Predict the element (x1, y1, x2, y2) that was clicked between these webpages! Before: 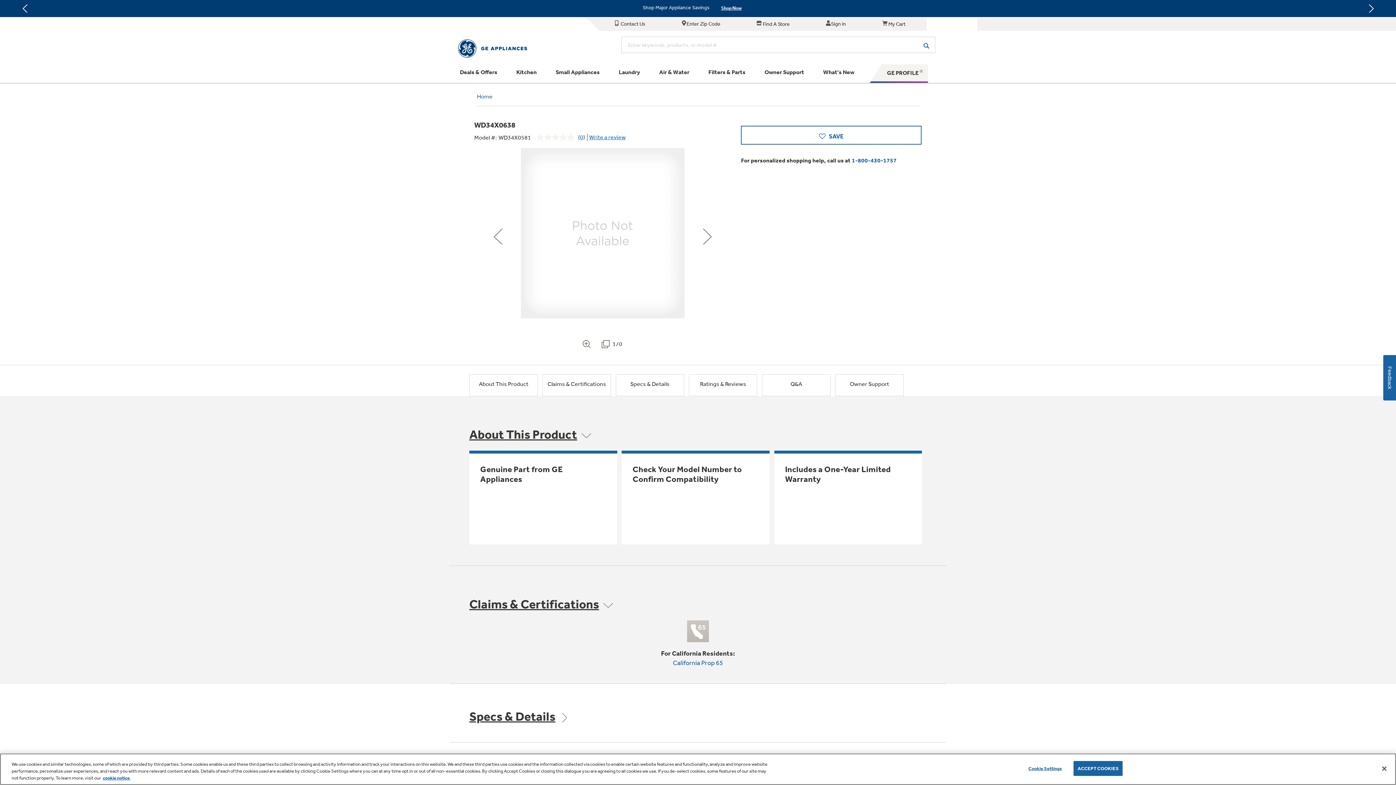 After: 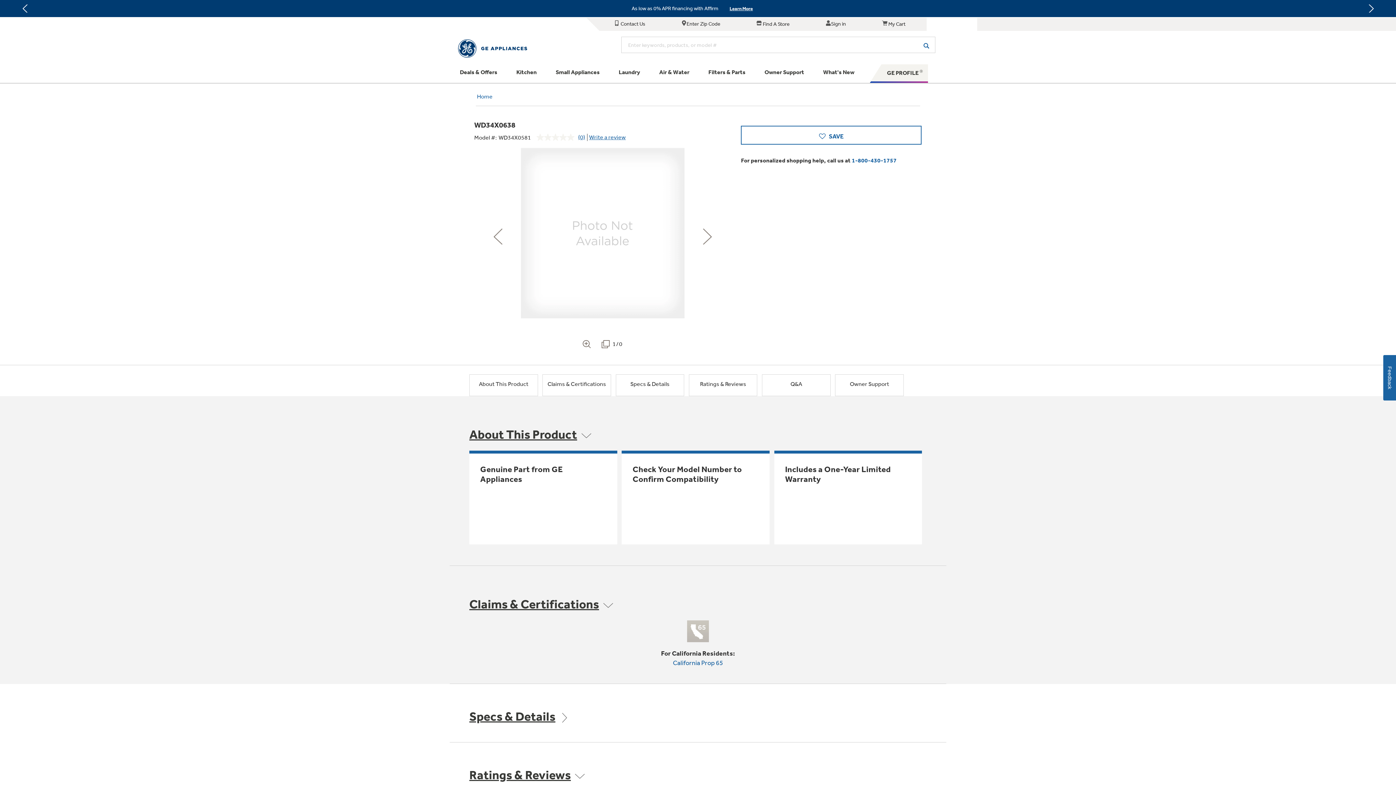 Action: bbox: (1376, 760, 1392, 776) label: Accept Cookies